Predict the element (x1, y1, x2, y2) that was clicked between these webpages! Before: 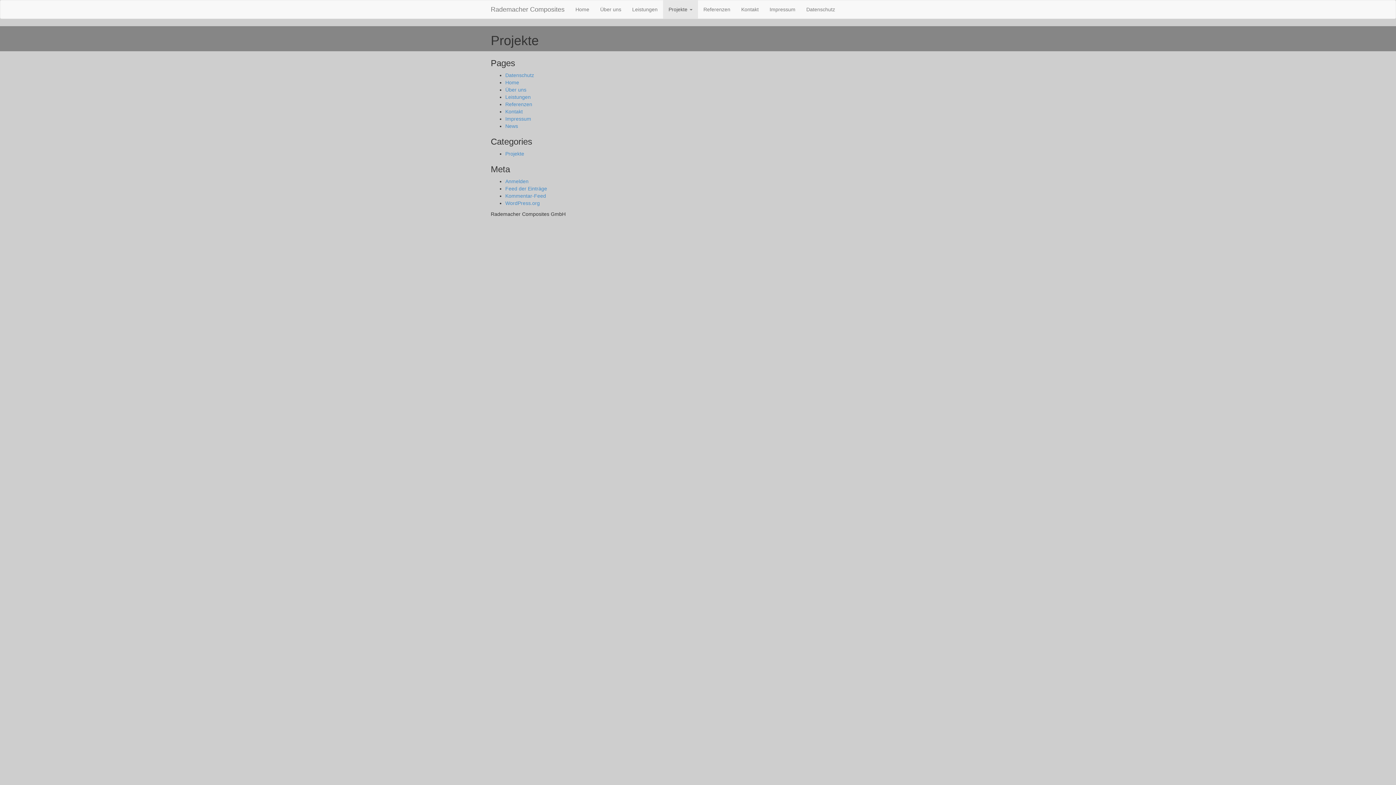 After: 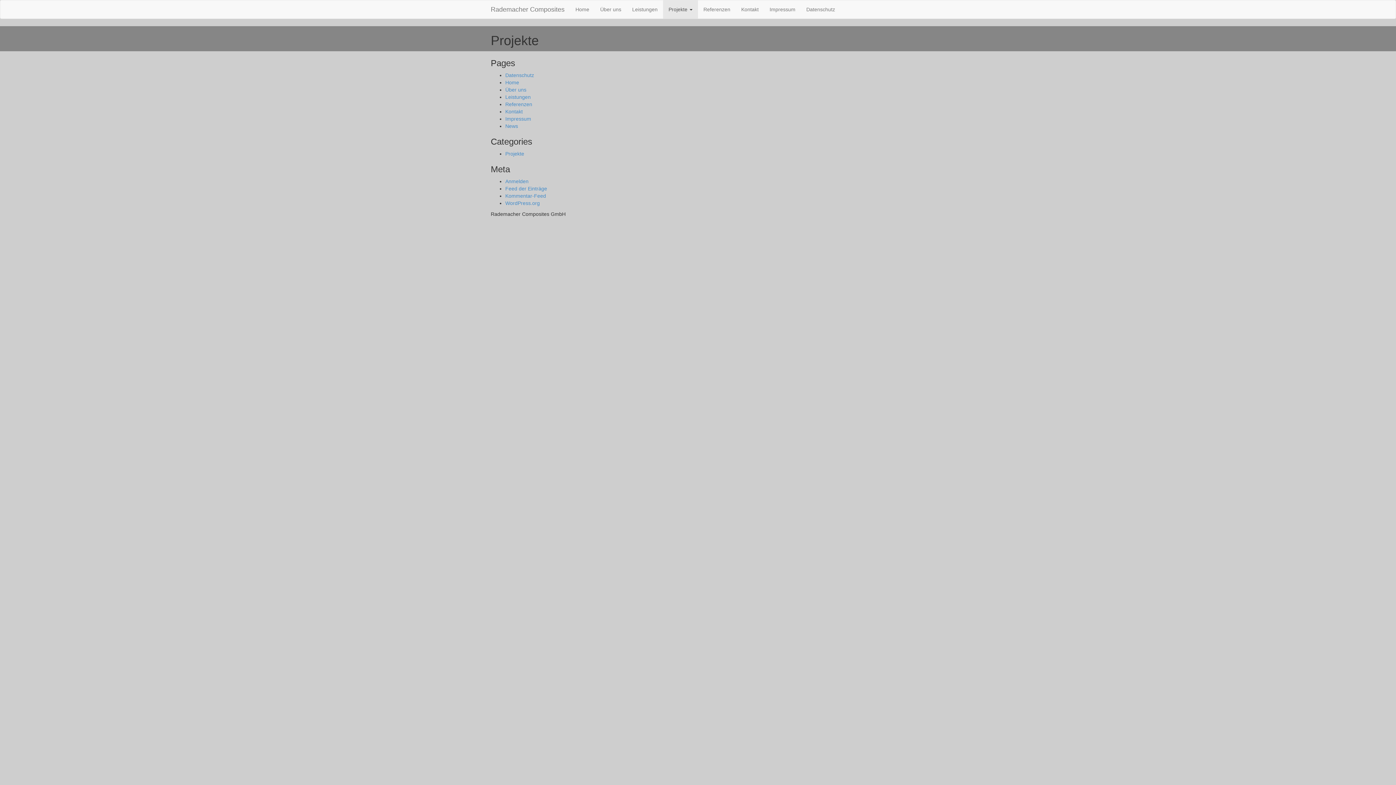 Action: label: Projekte  bbox: (663, 0, 698, 18)